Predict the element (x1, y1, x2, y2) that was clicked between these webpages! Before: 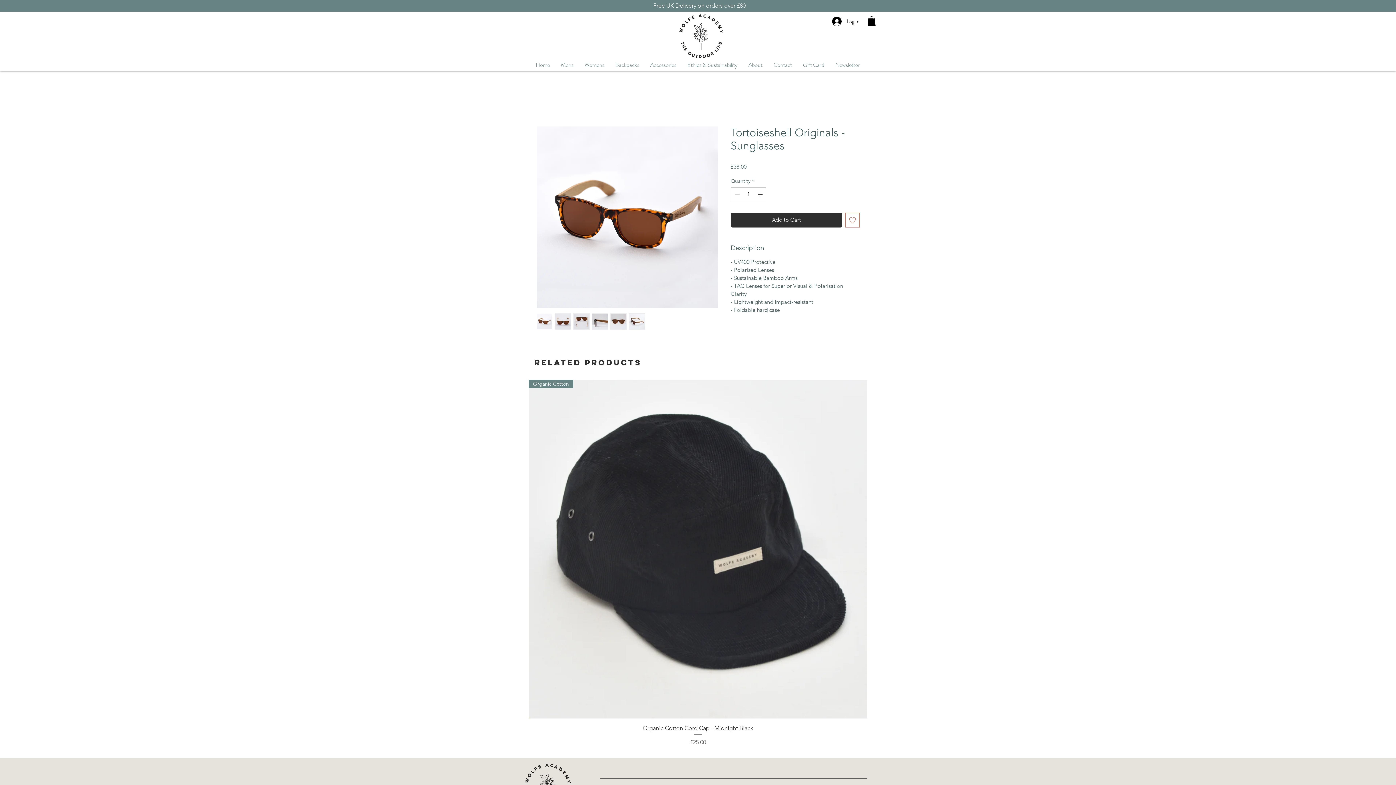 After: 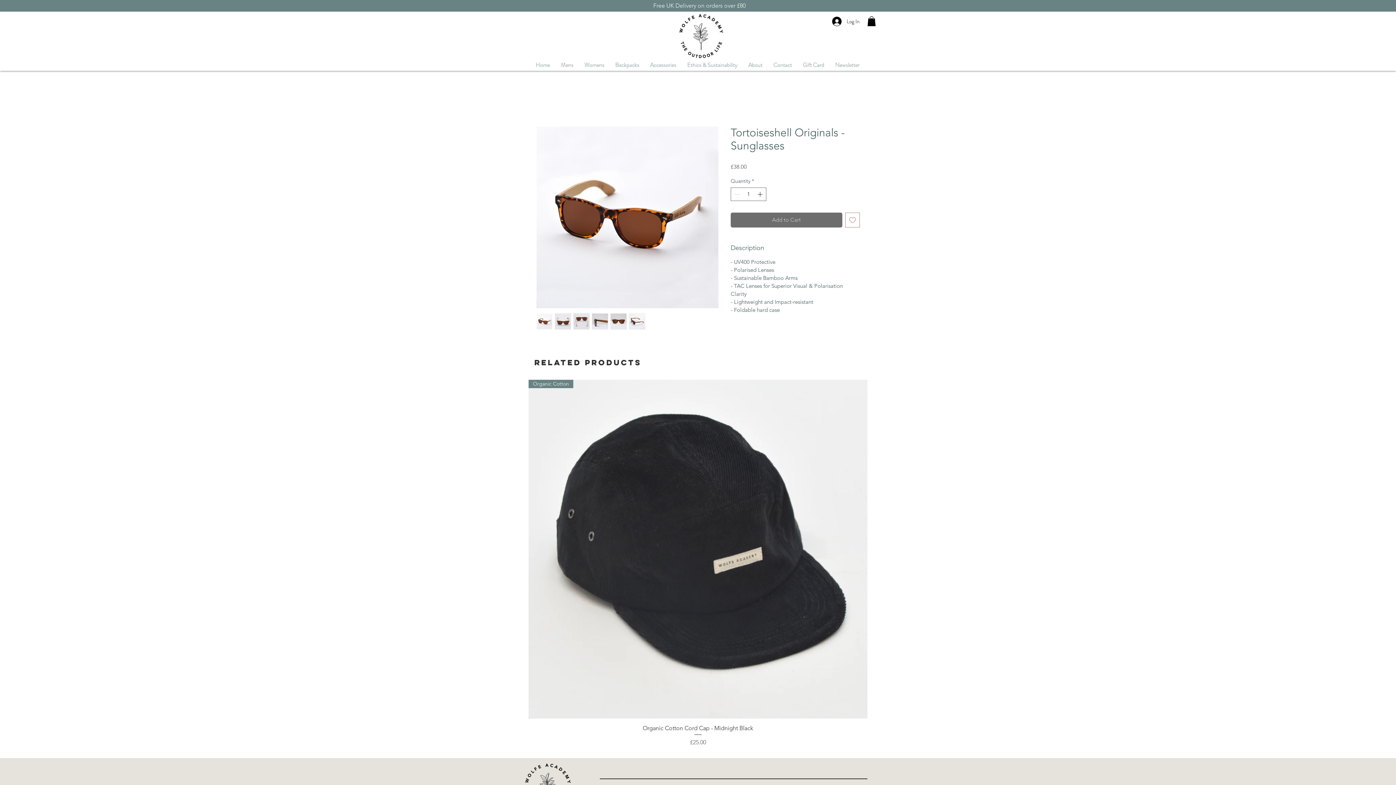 Action: label: Add to Cart bbox: (730, 212, 842, 227)